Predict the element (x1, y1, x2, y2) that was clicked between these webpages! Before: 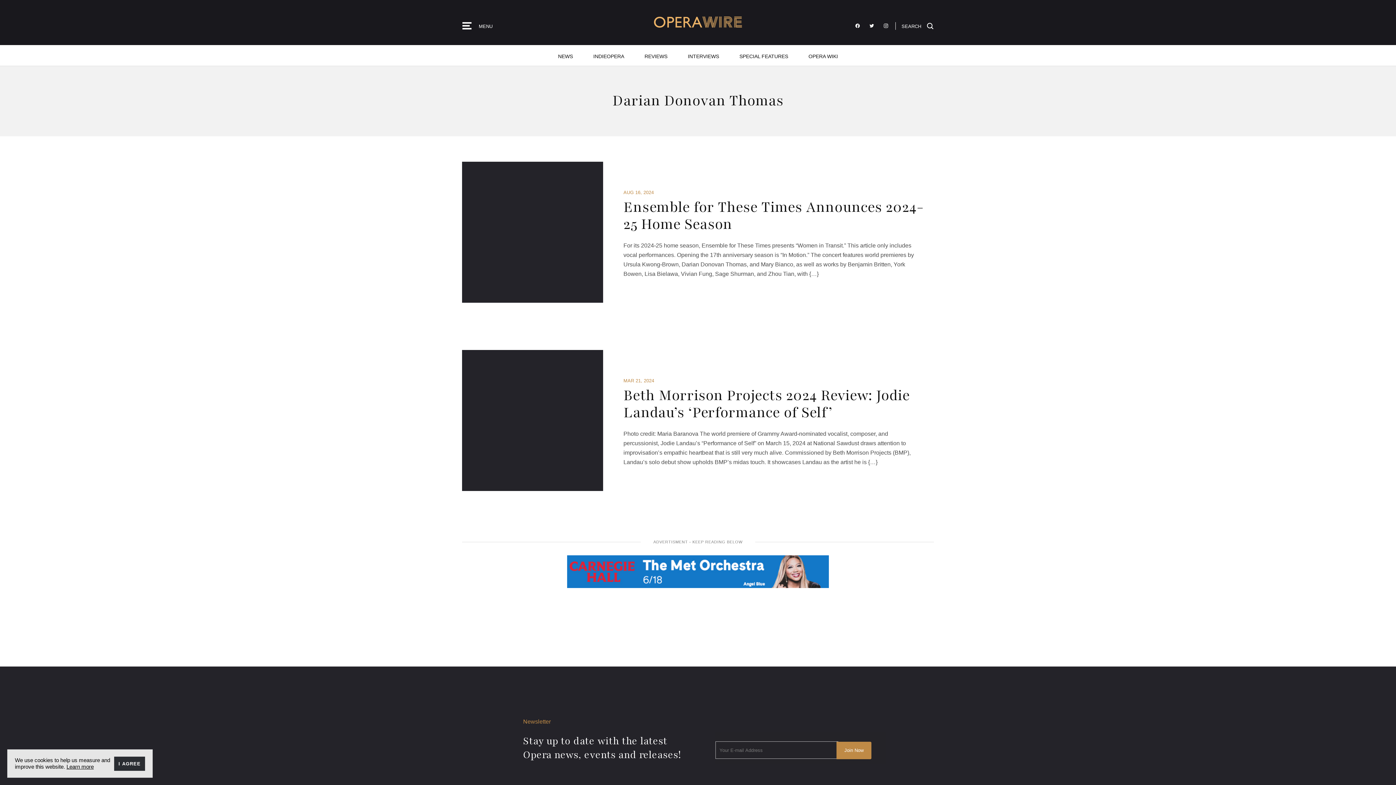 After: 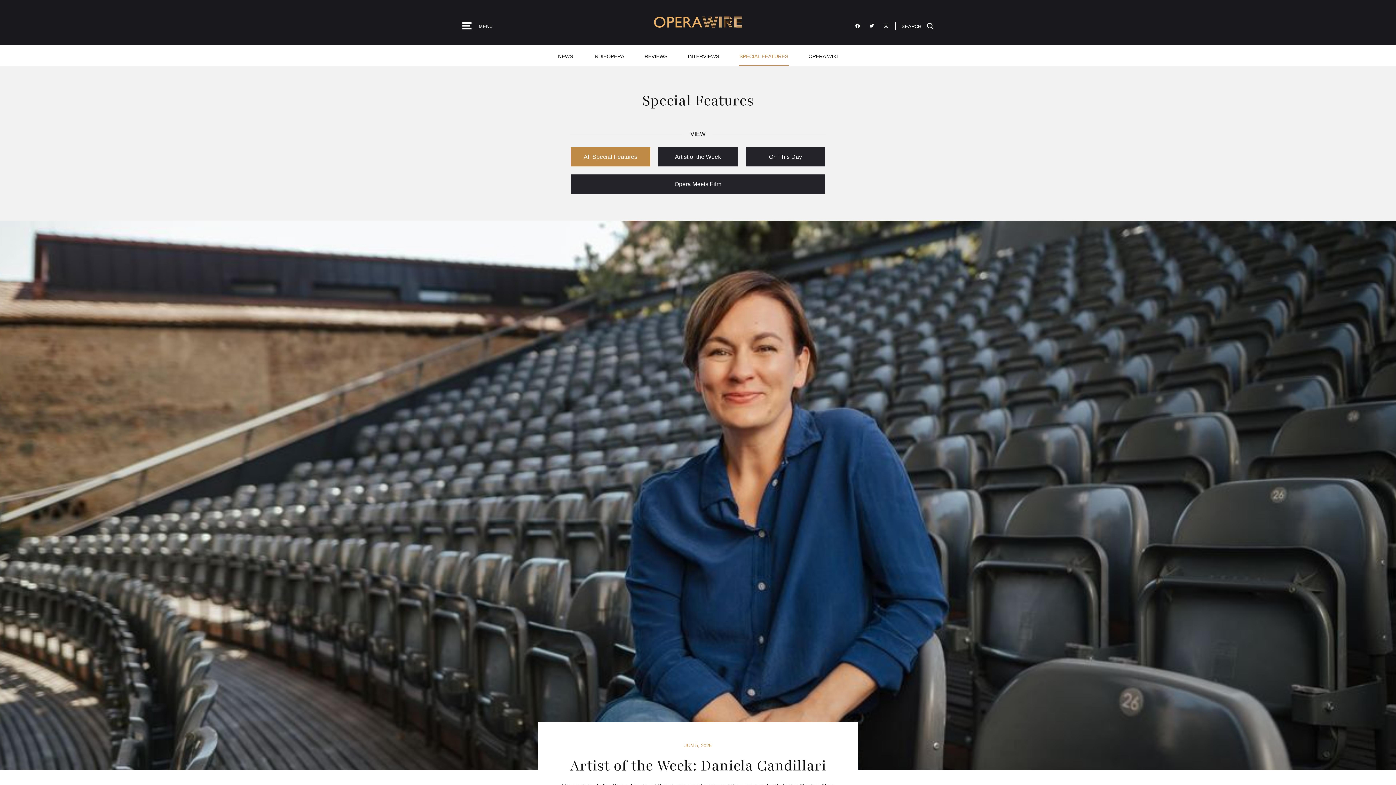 Action: label: SPECIAL FEATURES bbox: (737, 45, 790, 65)